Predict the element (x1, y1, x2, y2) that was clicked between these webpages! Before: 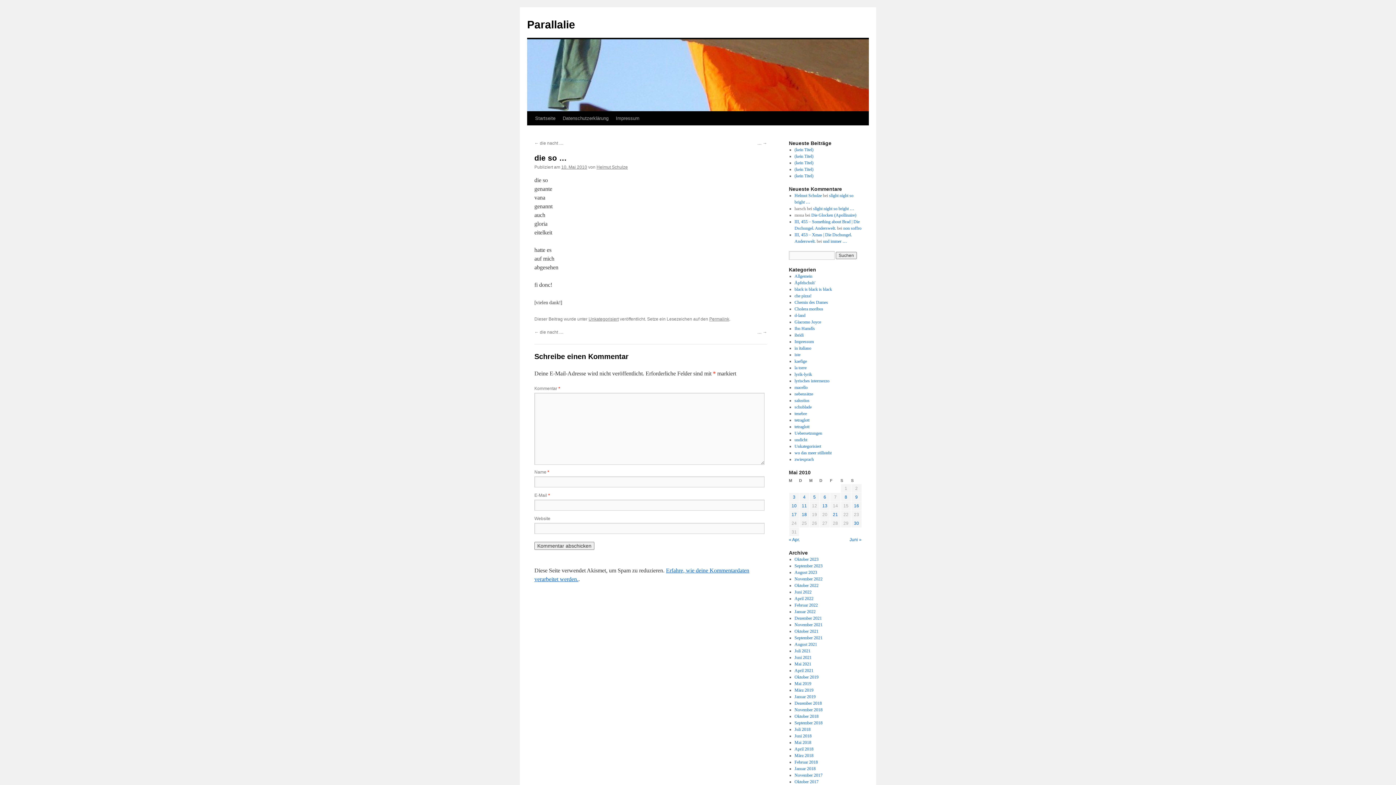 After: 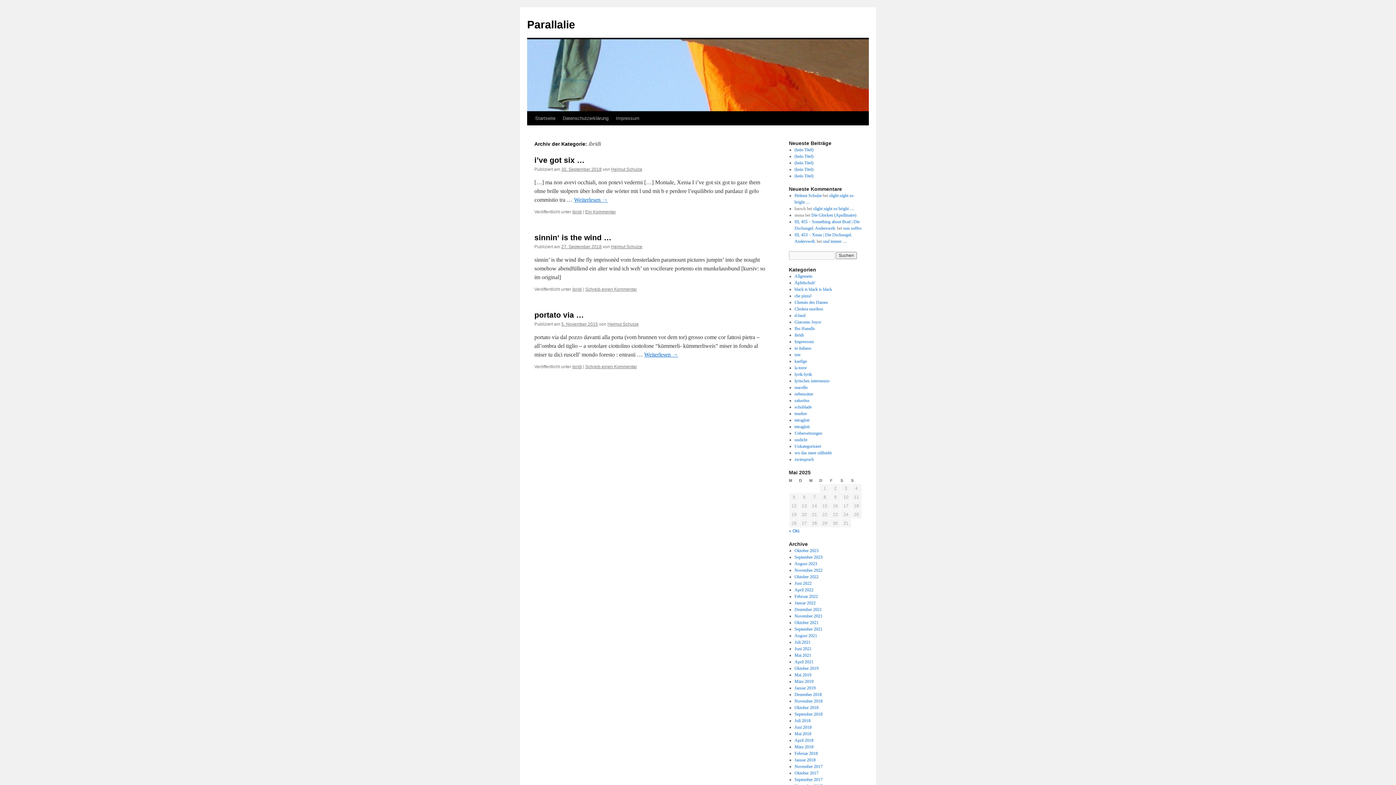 Action: label: ibridi bbox: (794, 332, 803, 337)